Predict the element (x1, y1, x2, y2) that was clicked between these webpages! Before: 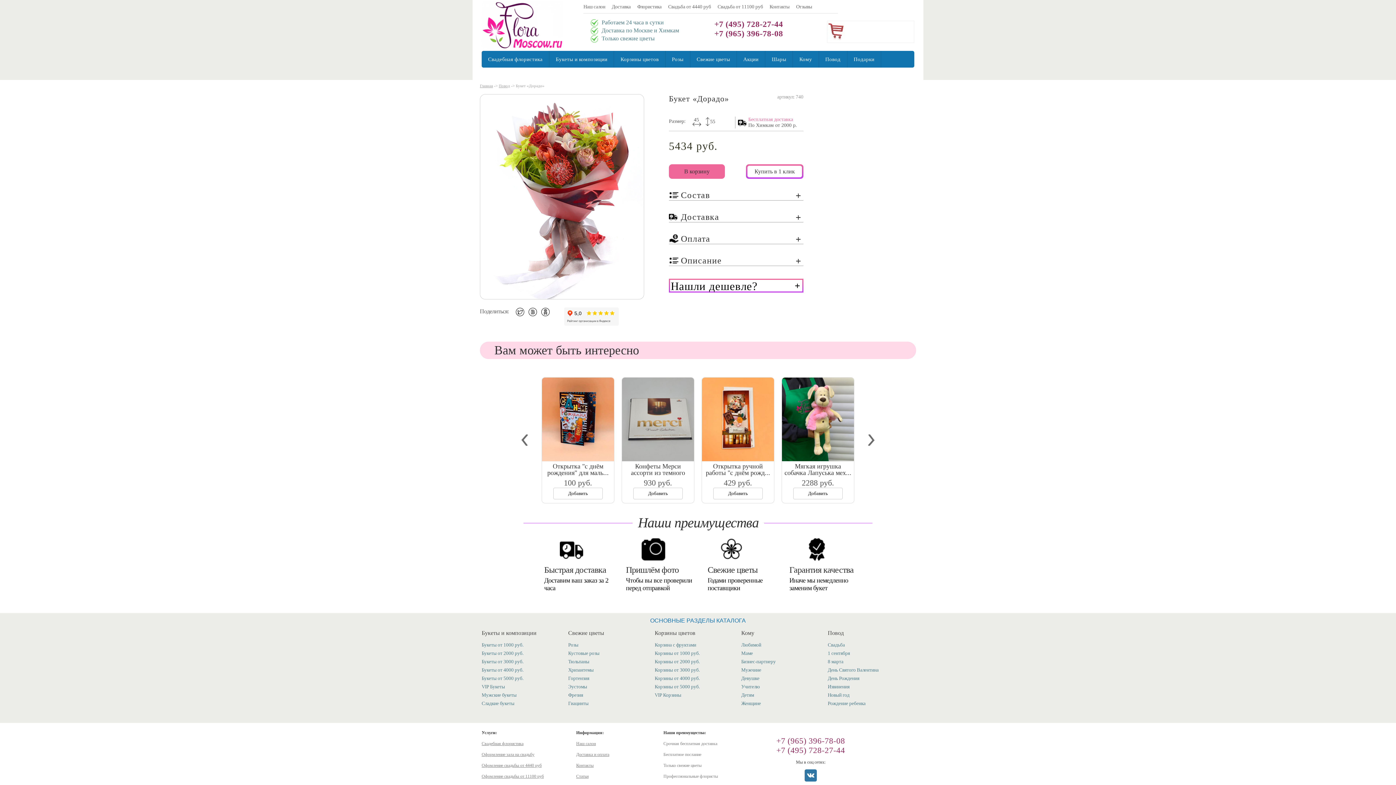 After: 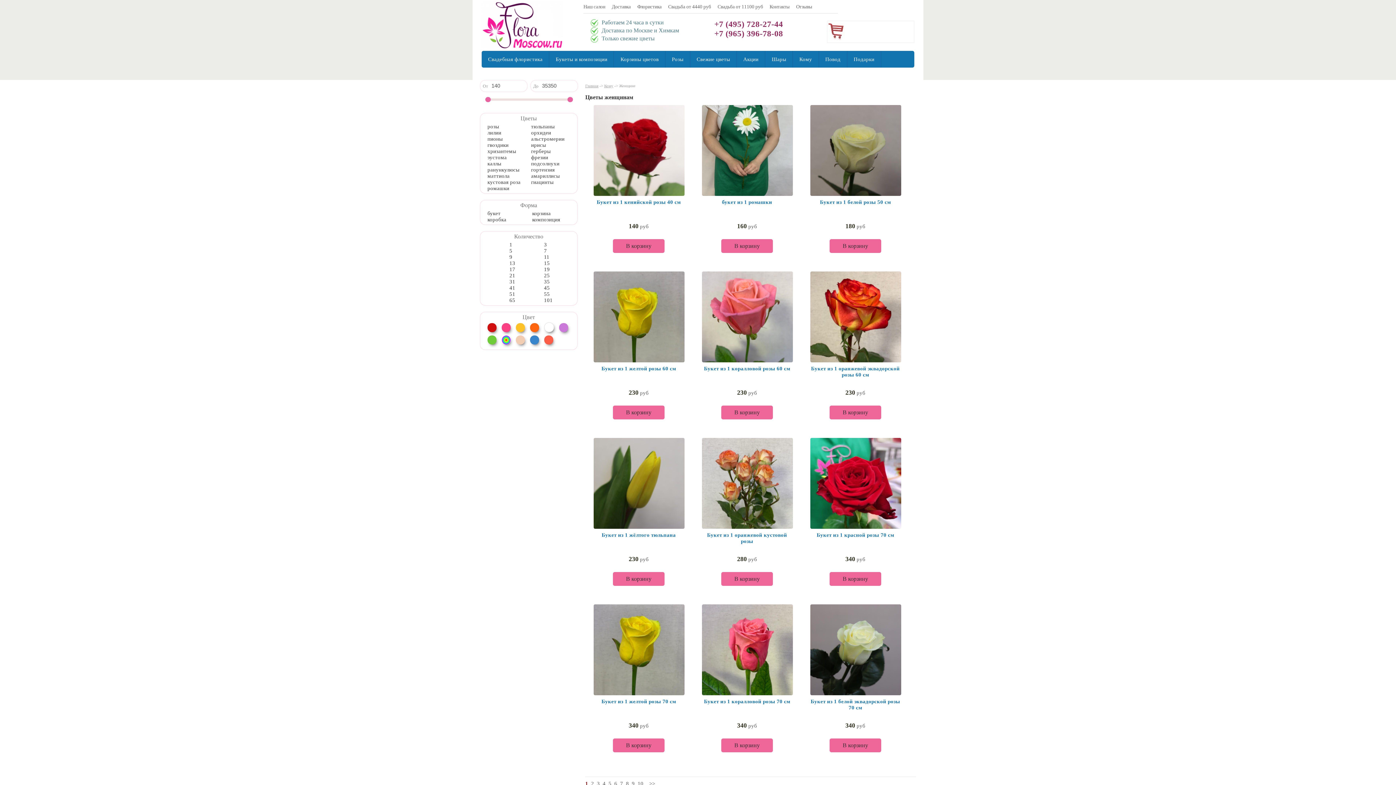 Action: bbox: (741, 701, 761, 706) label: Женщине